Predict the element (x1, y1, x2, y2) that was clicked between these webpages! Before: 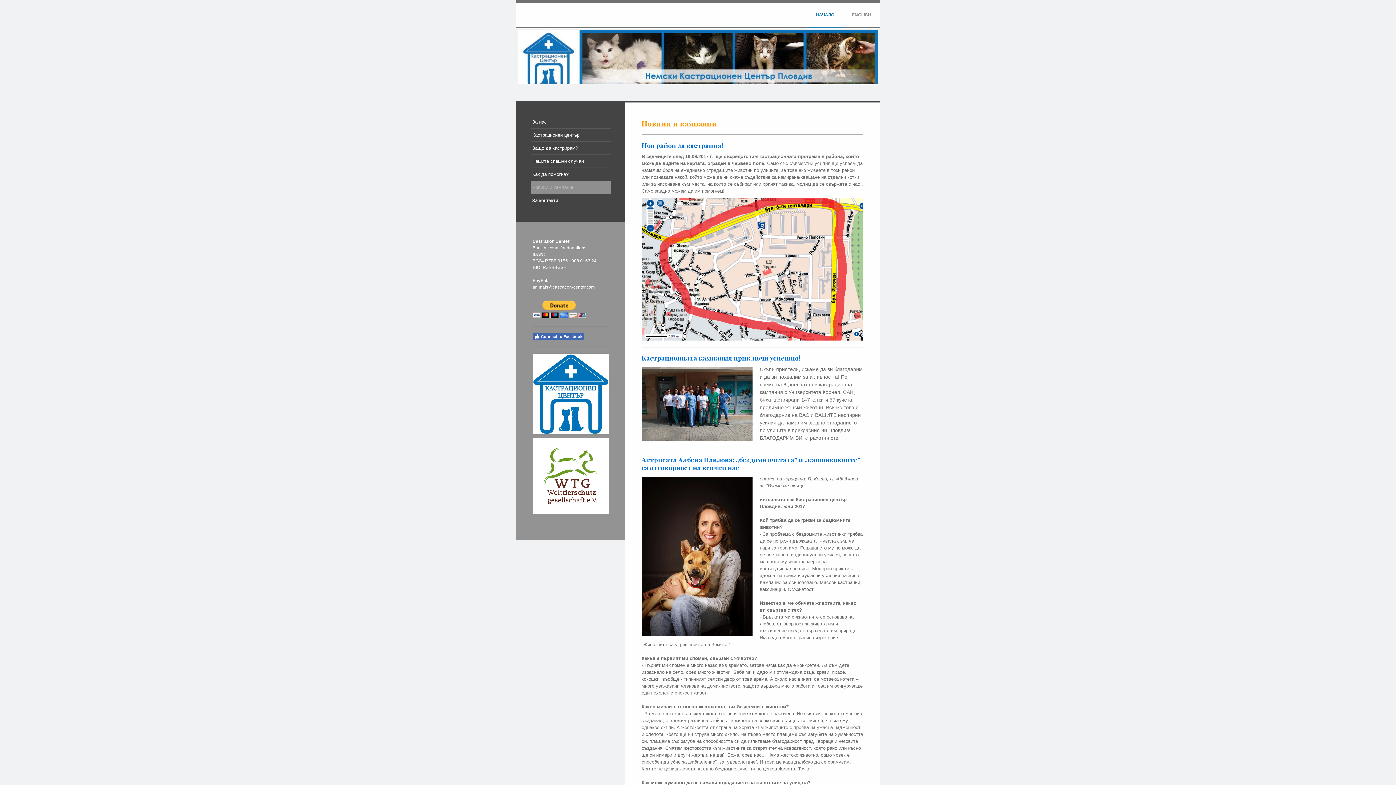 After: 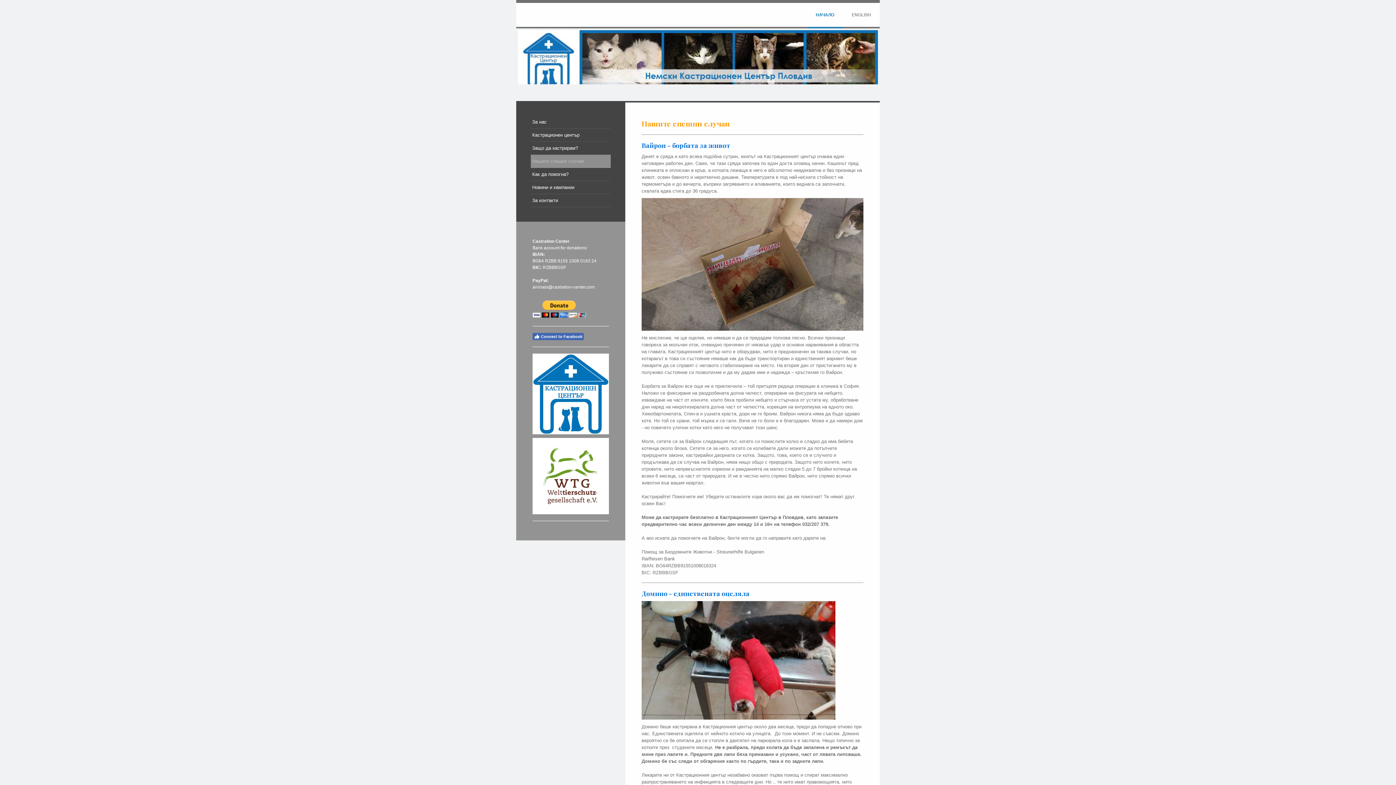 Action: label: Нашите спешни случаи bbox: (530, 154, 610, 168)